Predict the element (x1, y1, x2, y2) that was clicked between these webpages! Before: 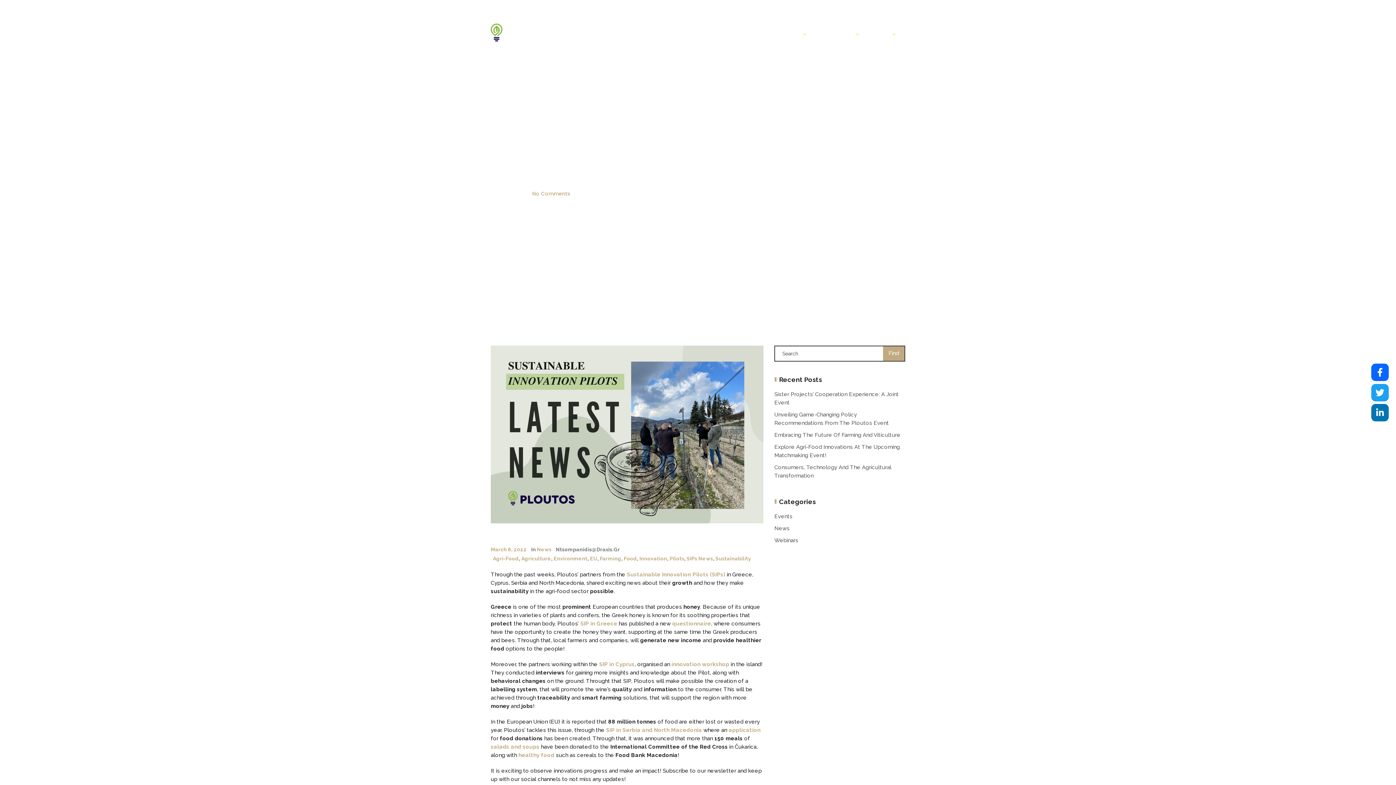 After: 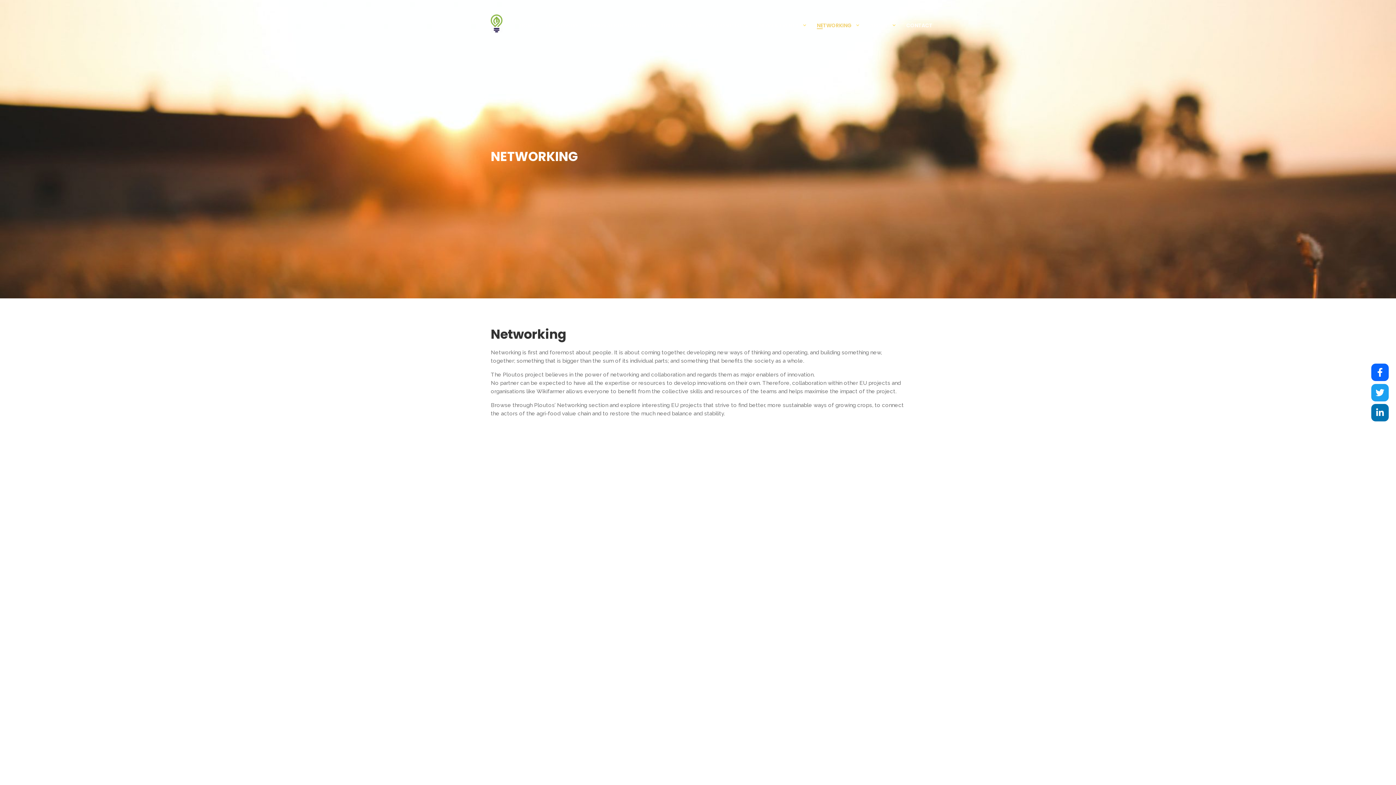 Action: label: NETWORKING bbox: (815, 30, 853, 38)